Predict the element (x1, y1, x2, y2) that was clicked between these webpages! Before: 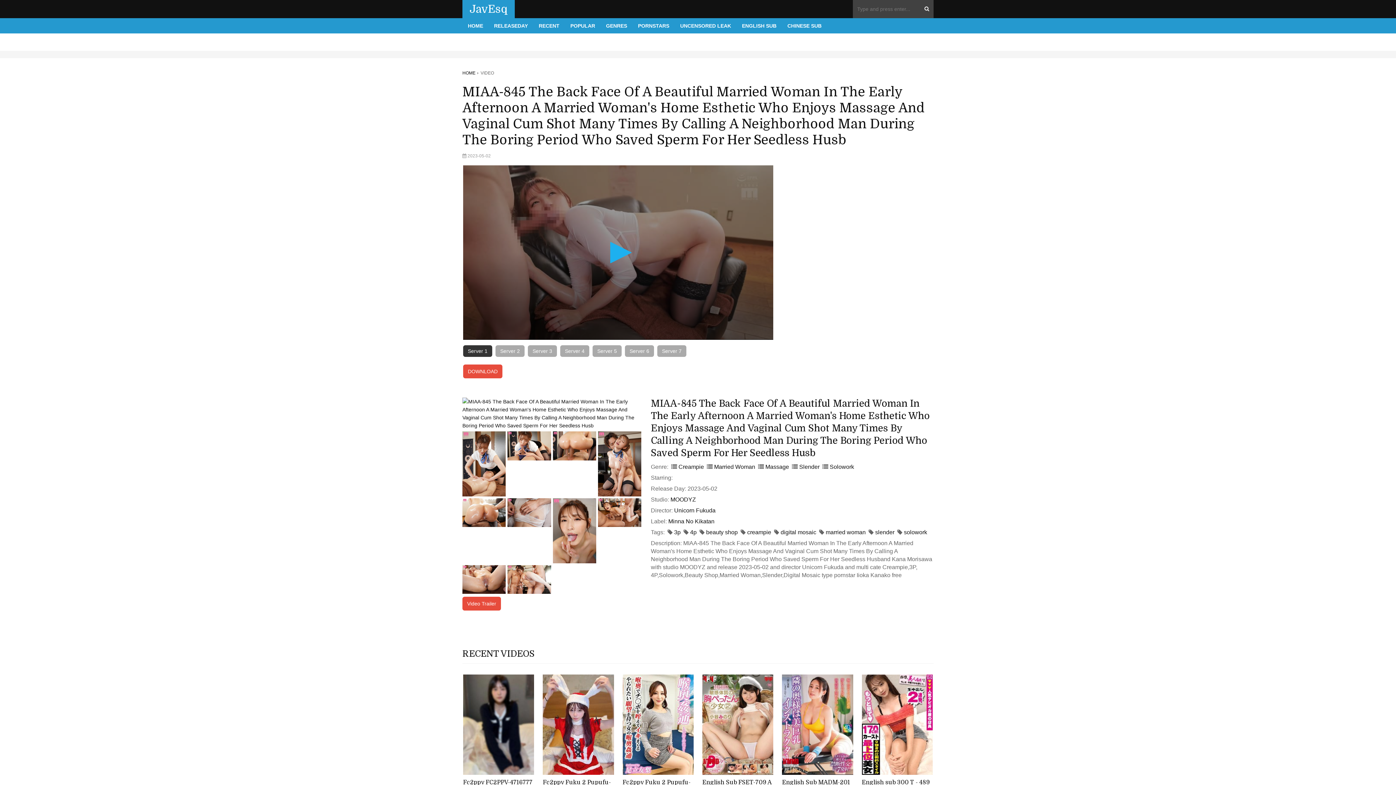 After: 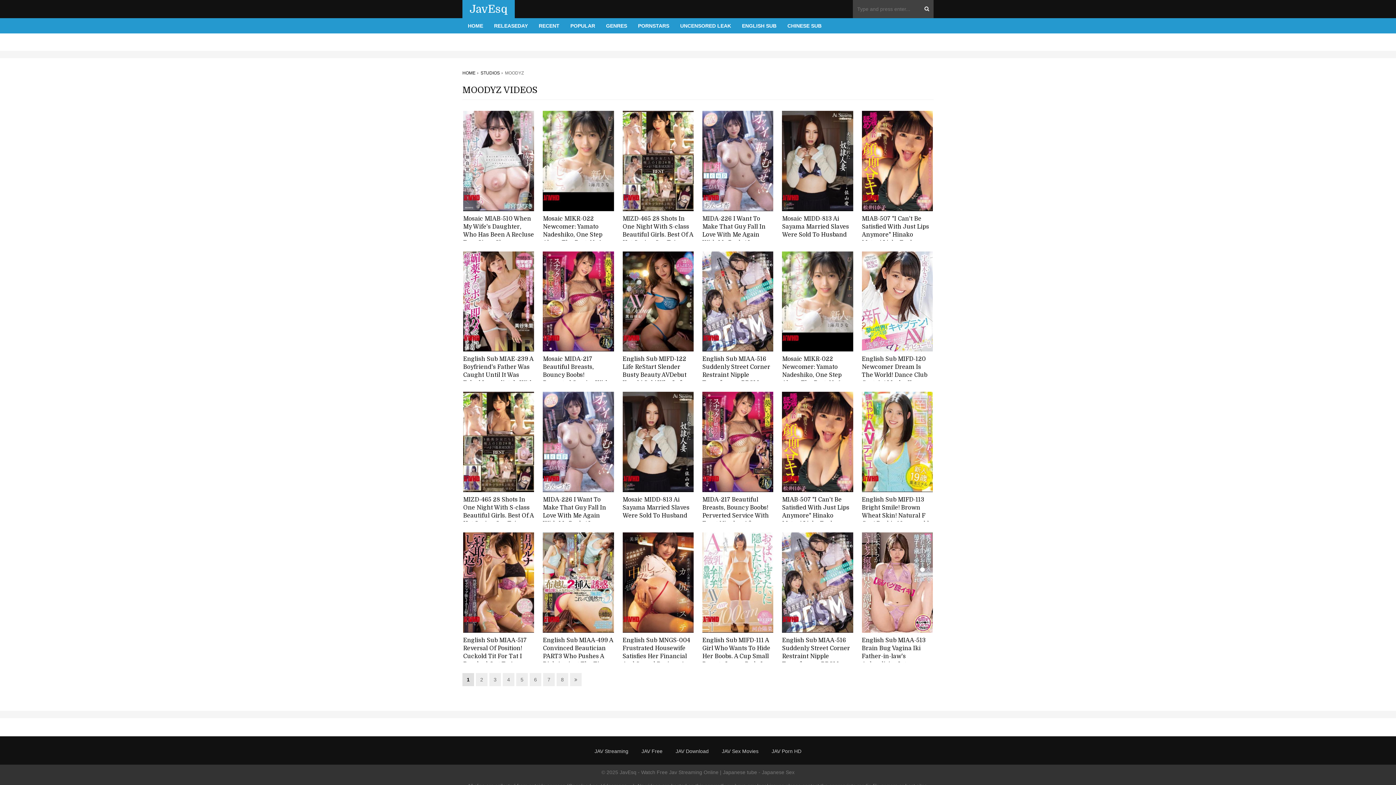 Action: bbox: (670, 496, 696, 502) label: MOODYZ